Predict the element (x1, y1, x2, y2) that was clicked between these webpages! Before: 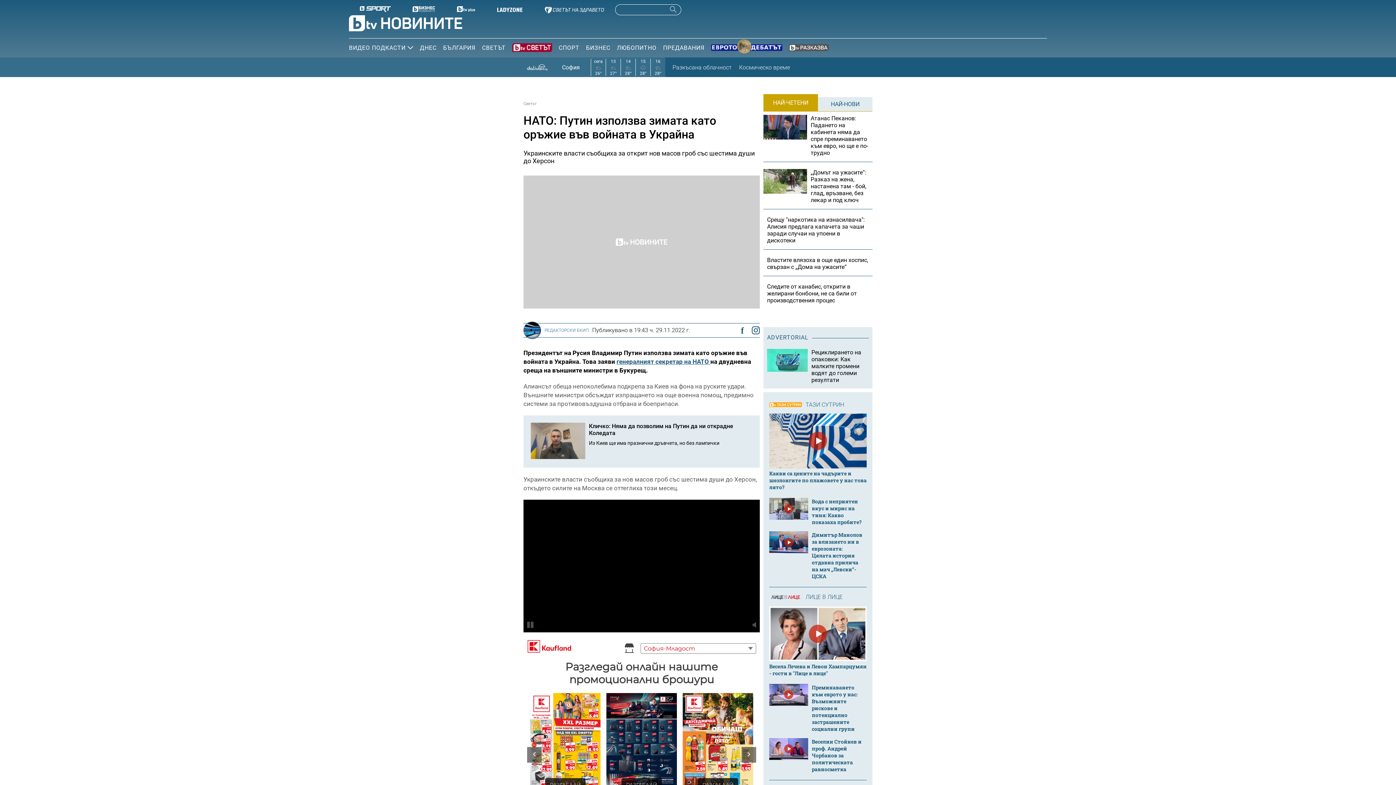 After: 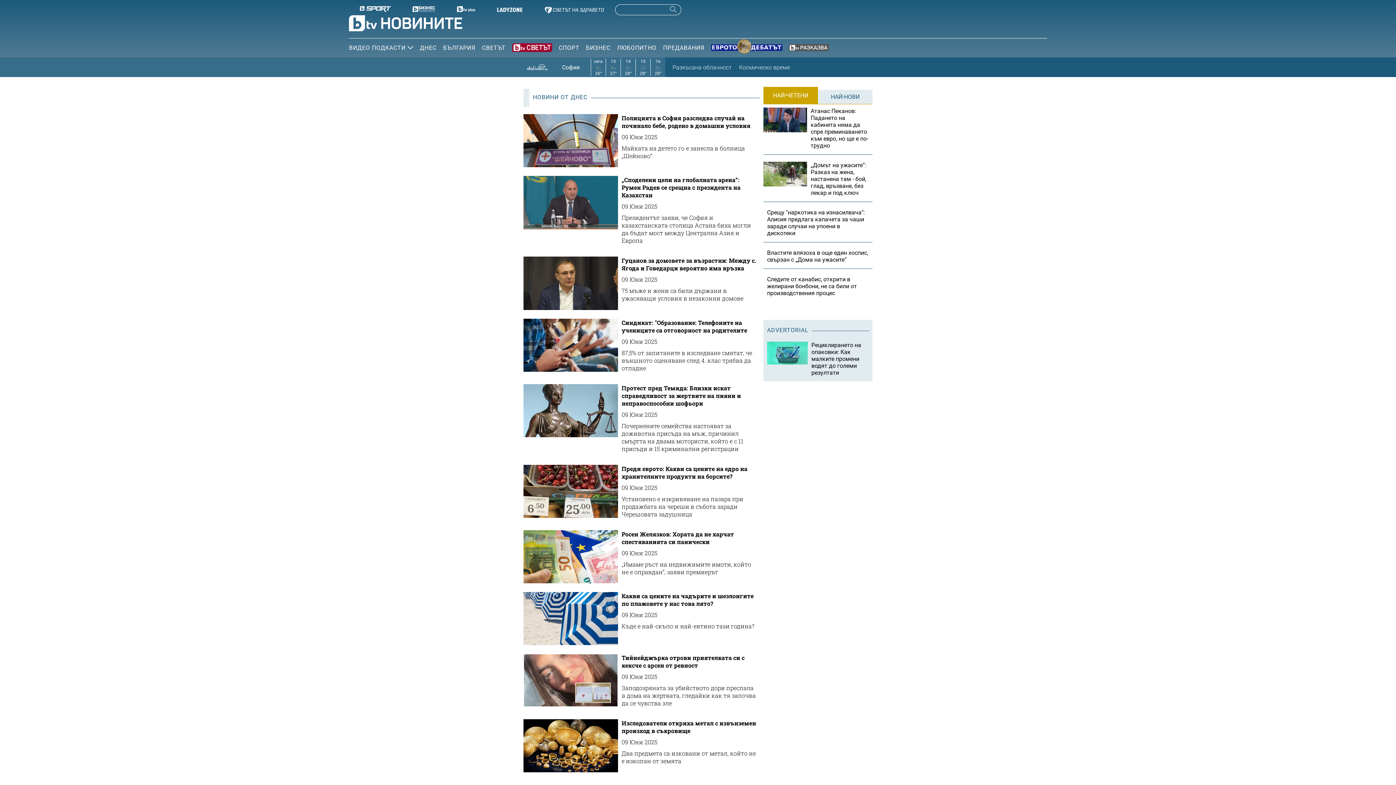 Action: label: ДНЕС bbox: (420, 44, 436, 51)